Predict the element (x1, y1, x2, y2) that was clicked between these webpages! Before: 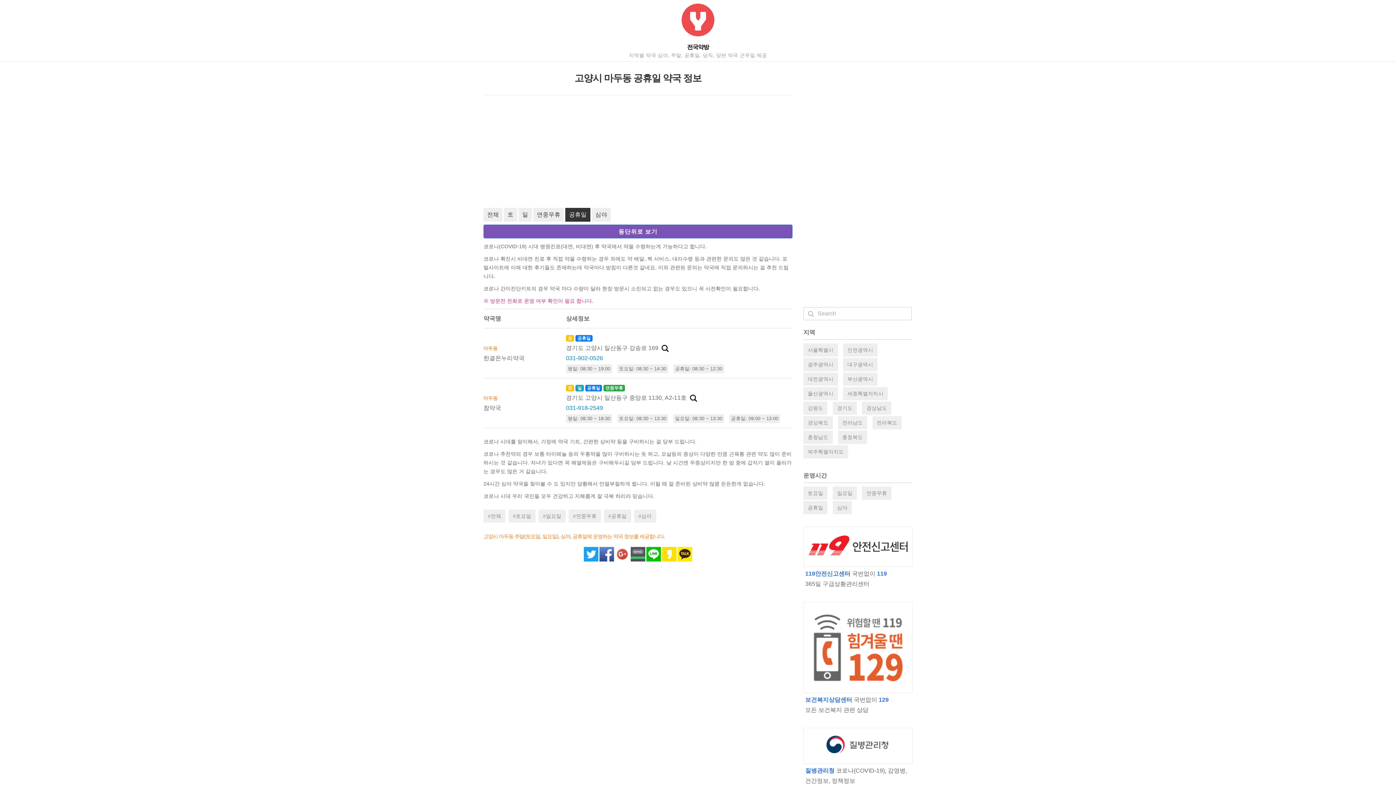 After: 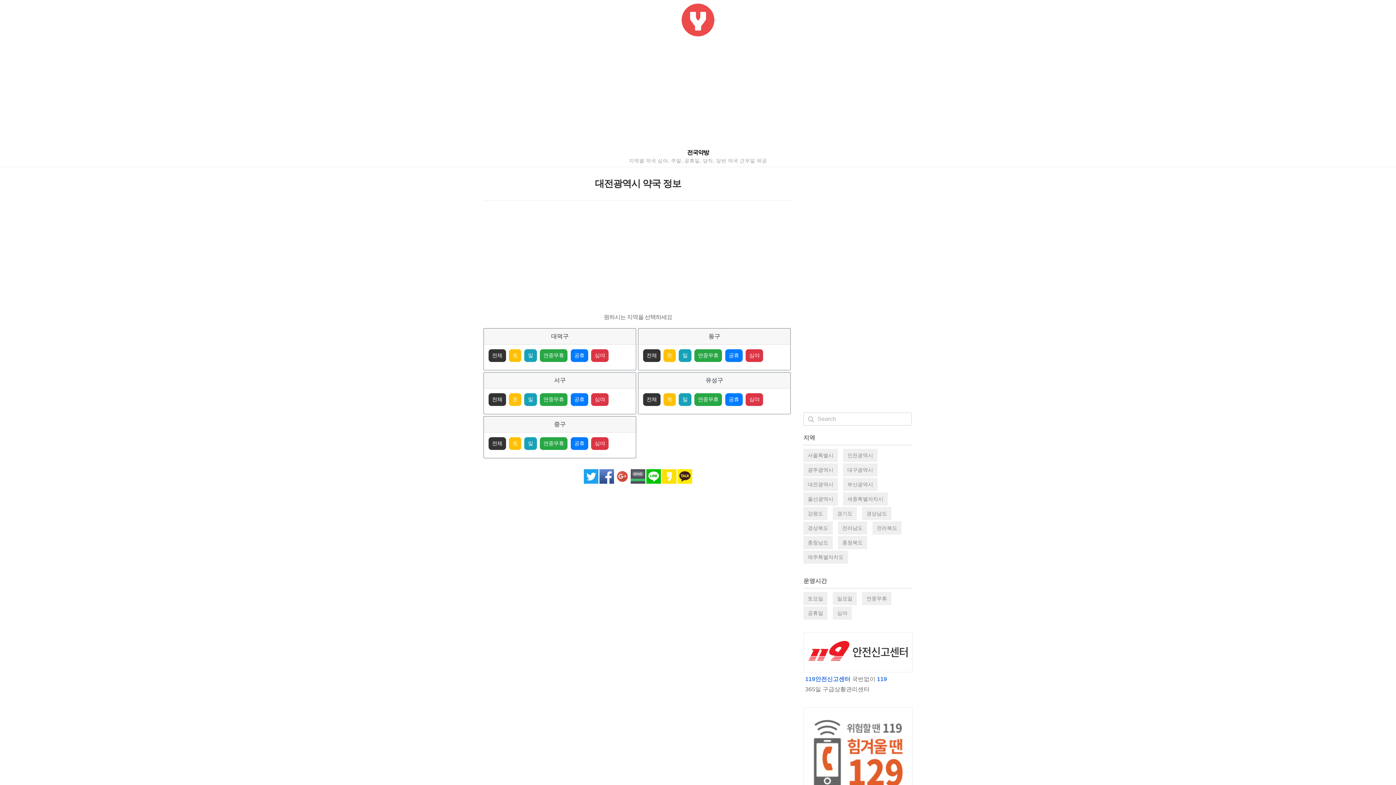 Action: label: 대전광역시 bbox: (803, 372, 838, 385)